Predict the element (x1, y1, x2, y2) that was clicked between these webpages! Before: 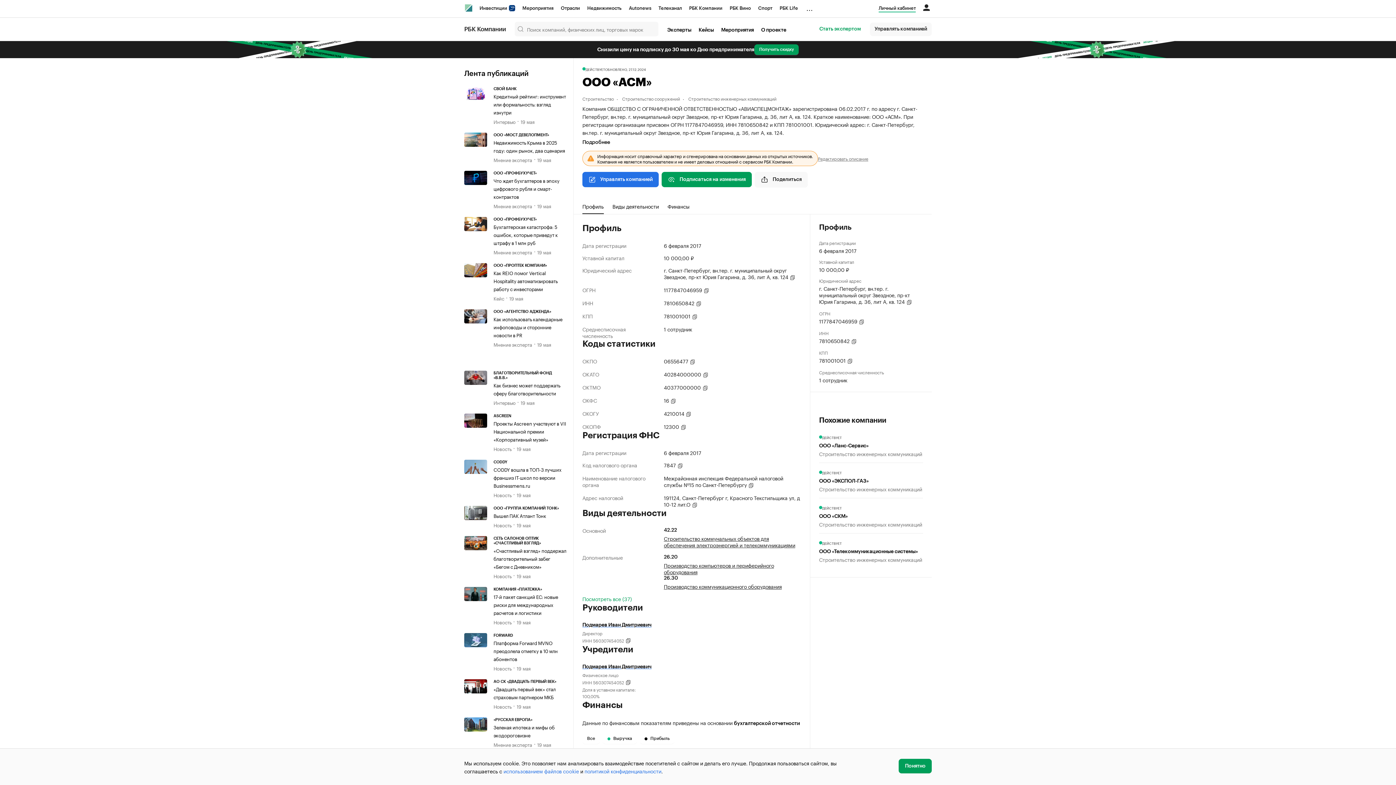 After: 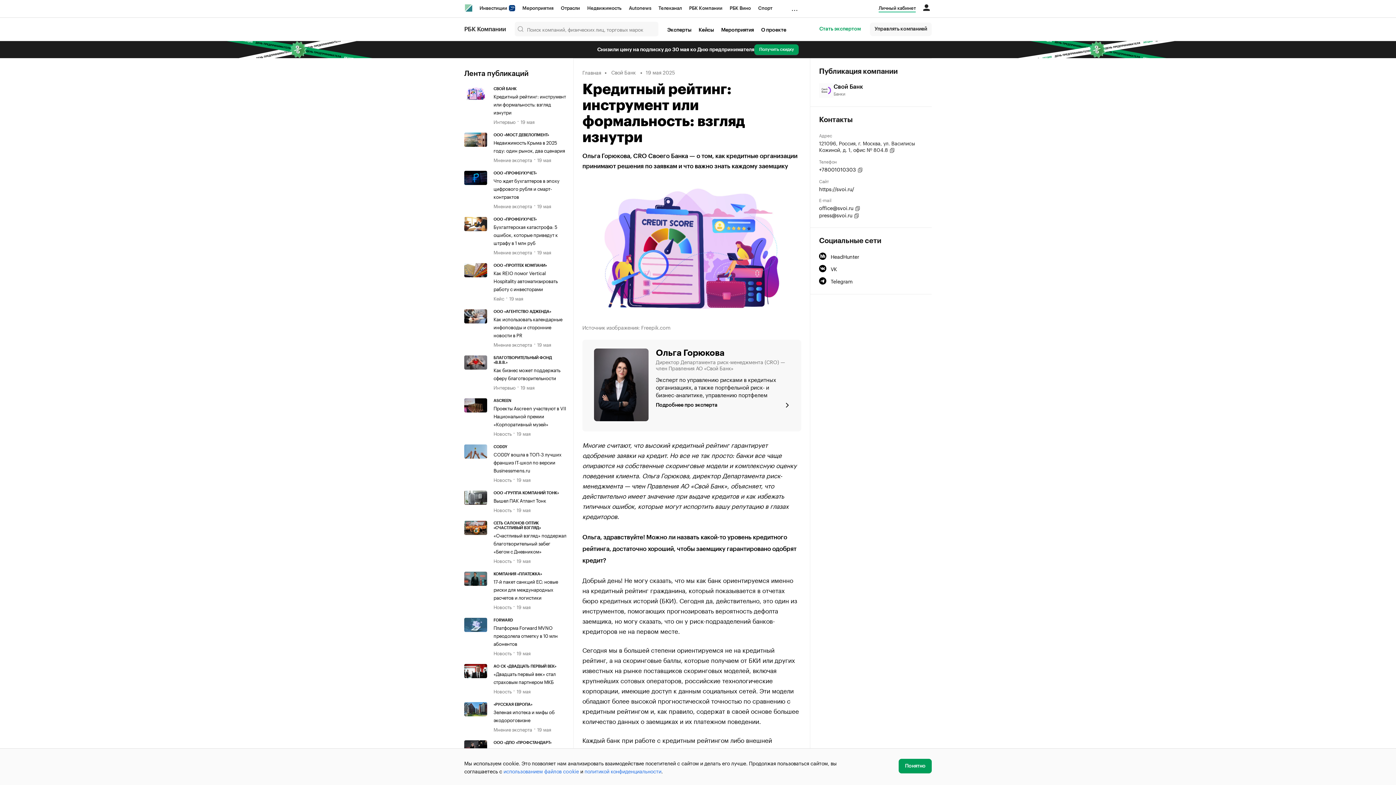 Action: bbox: (464, 86, 493, 125)